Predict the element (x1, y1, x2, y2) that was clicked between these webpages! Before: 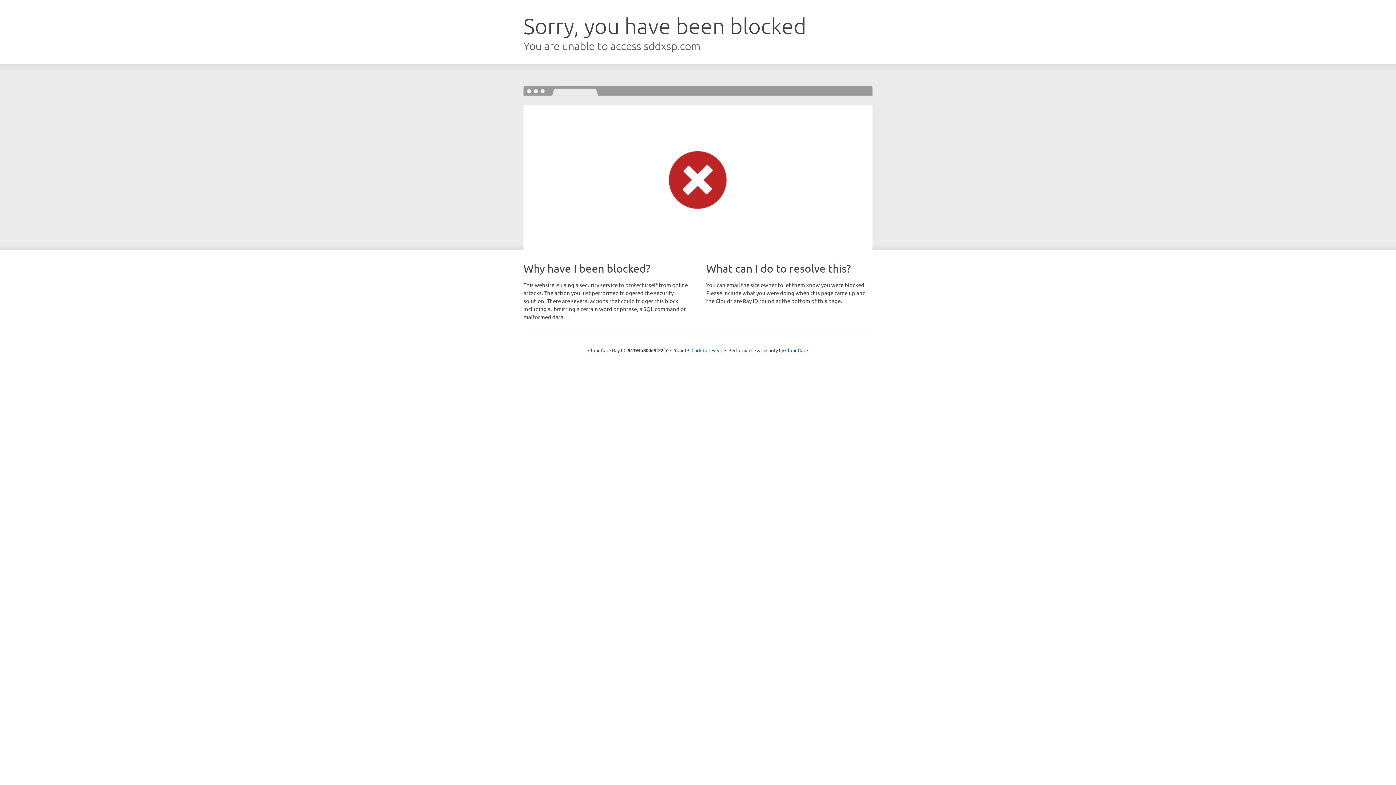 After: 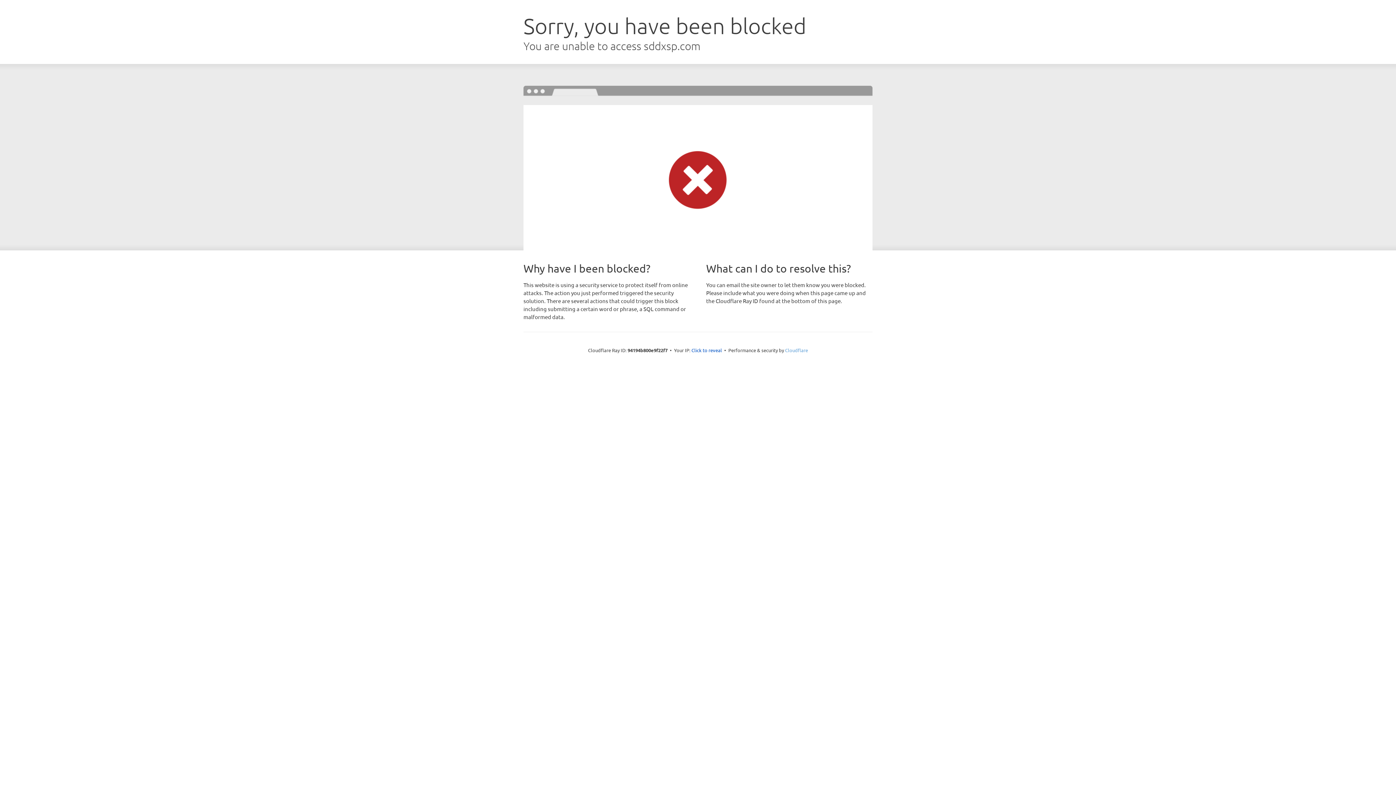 Action: bbox: (785, 347, 808, 353) label: Cloudflare